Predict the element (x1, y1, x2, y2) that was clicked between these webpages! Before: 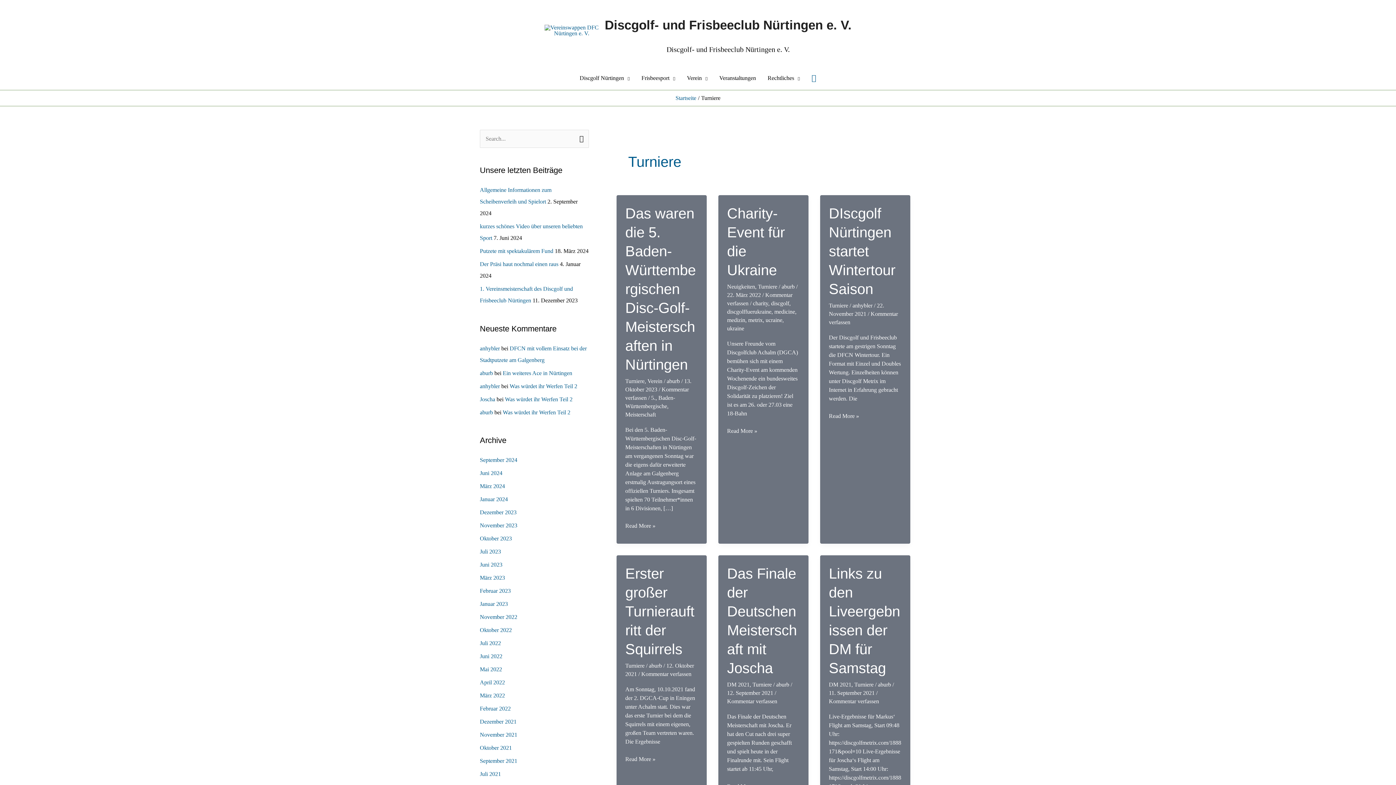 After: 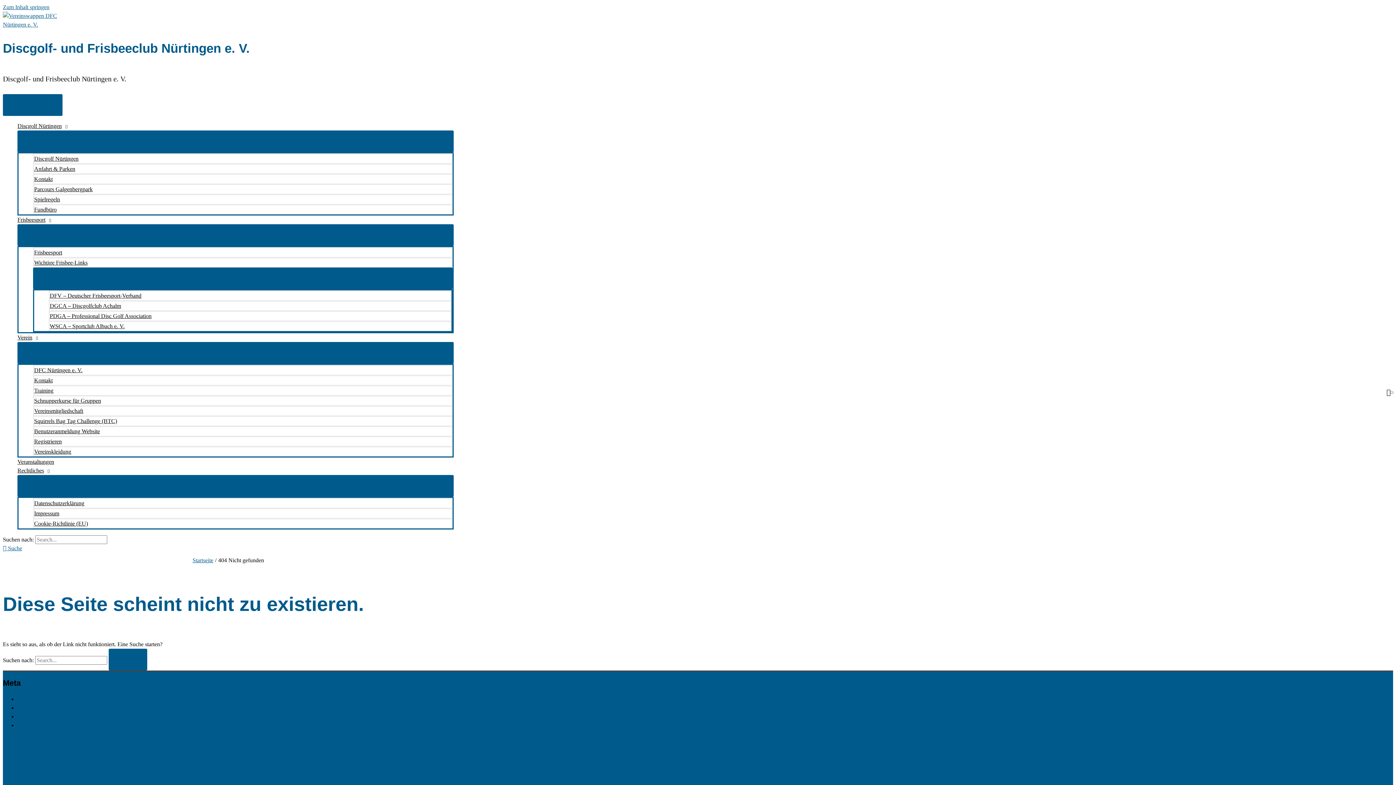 Action: bbox: (781, 283, 796, 289) label: aburb 